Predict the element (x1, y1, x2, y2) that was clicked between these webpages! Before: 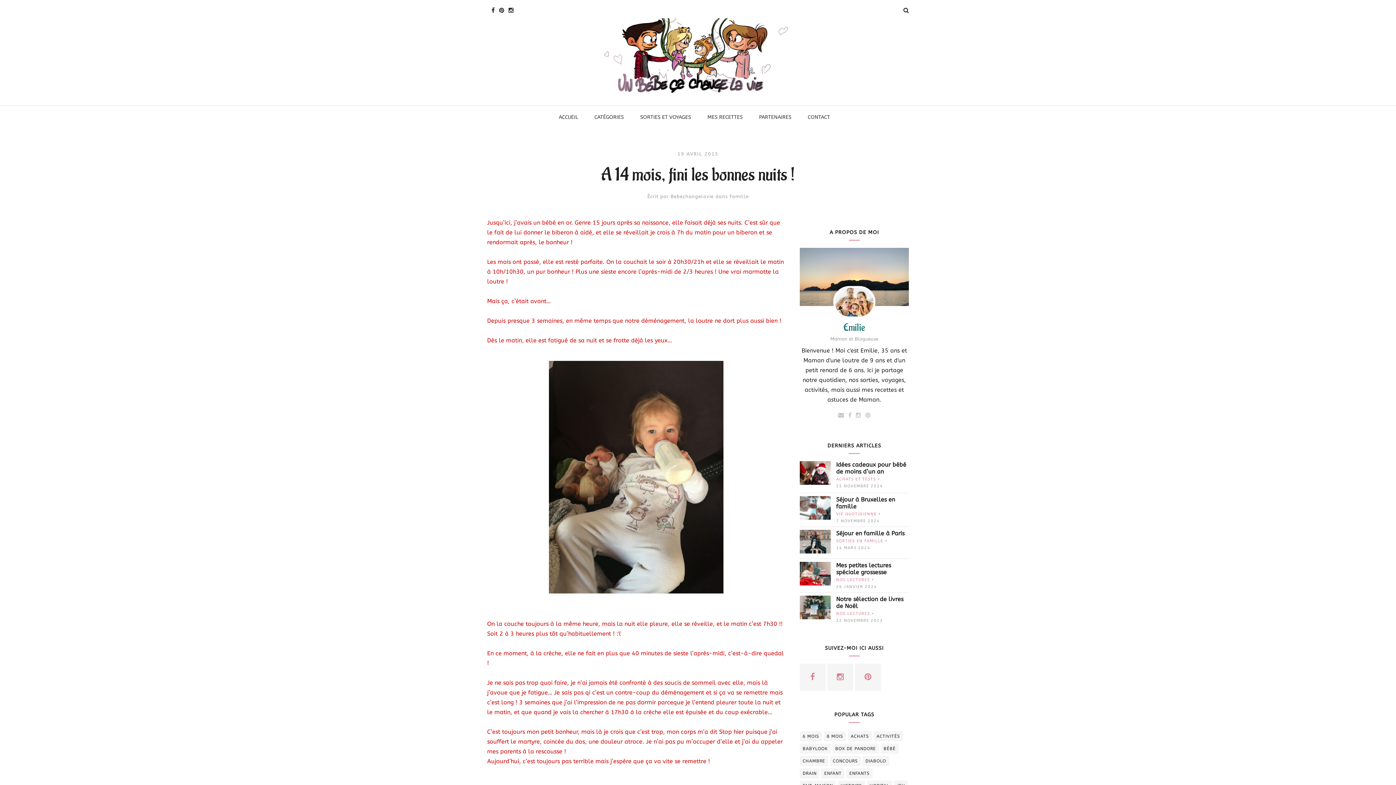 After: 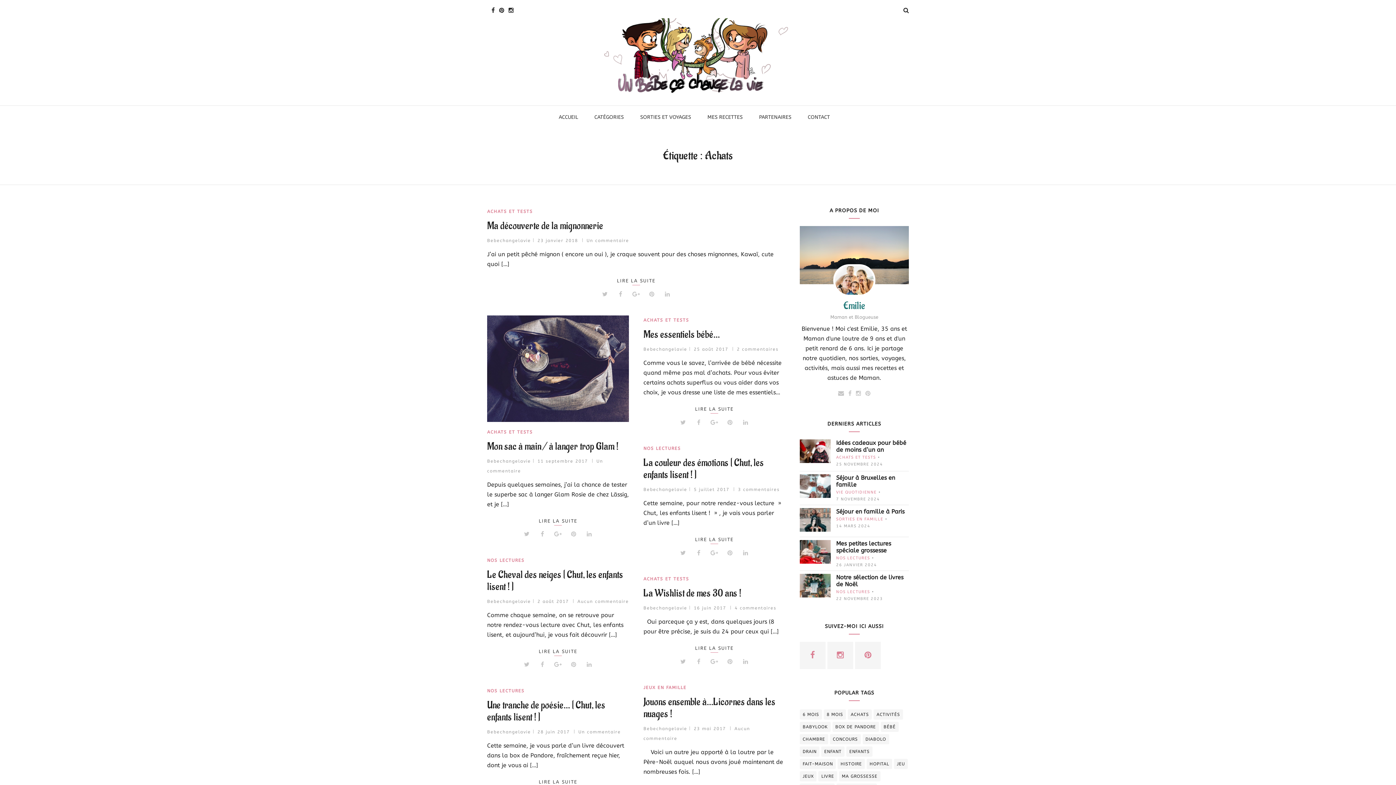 Action: label: Achats (61 éléments) bbox: (848, 731, 872, 741)